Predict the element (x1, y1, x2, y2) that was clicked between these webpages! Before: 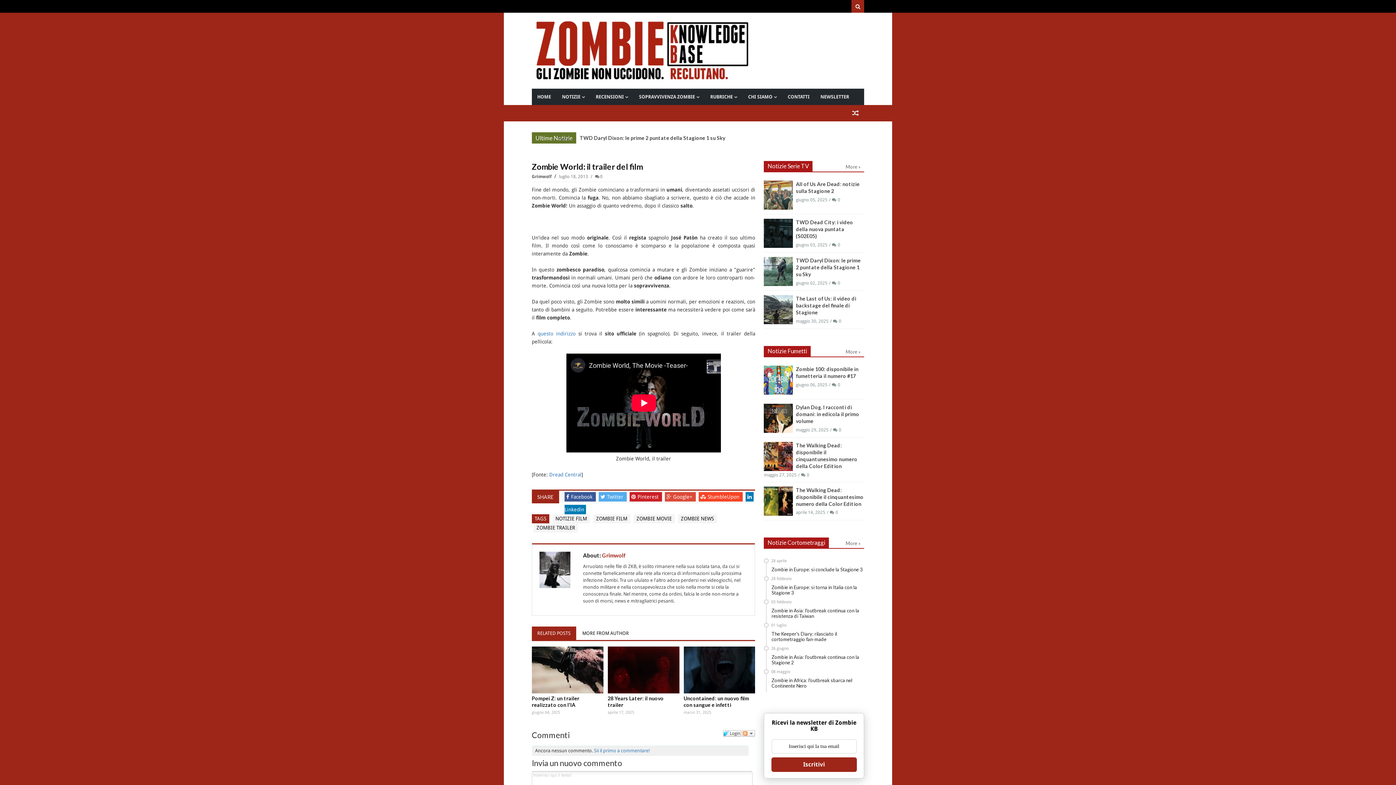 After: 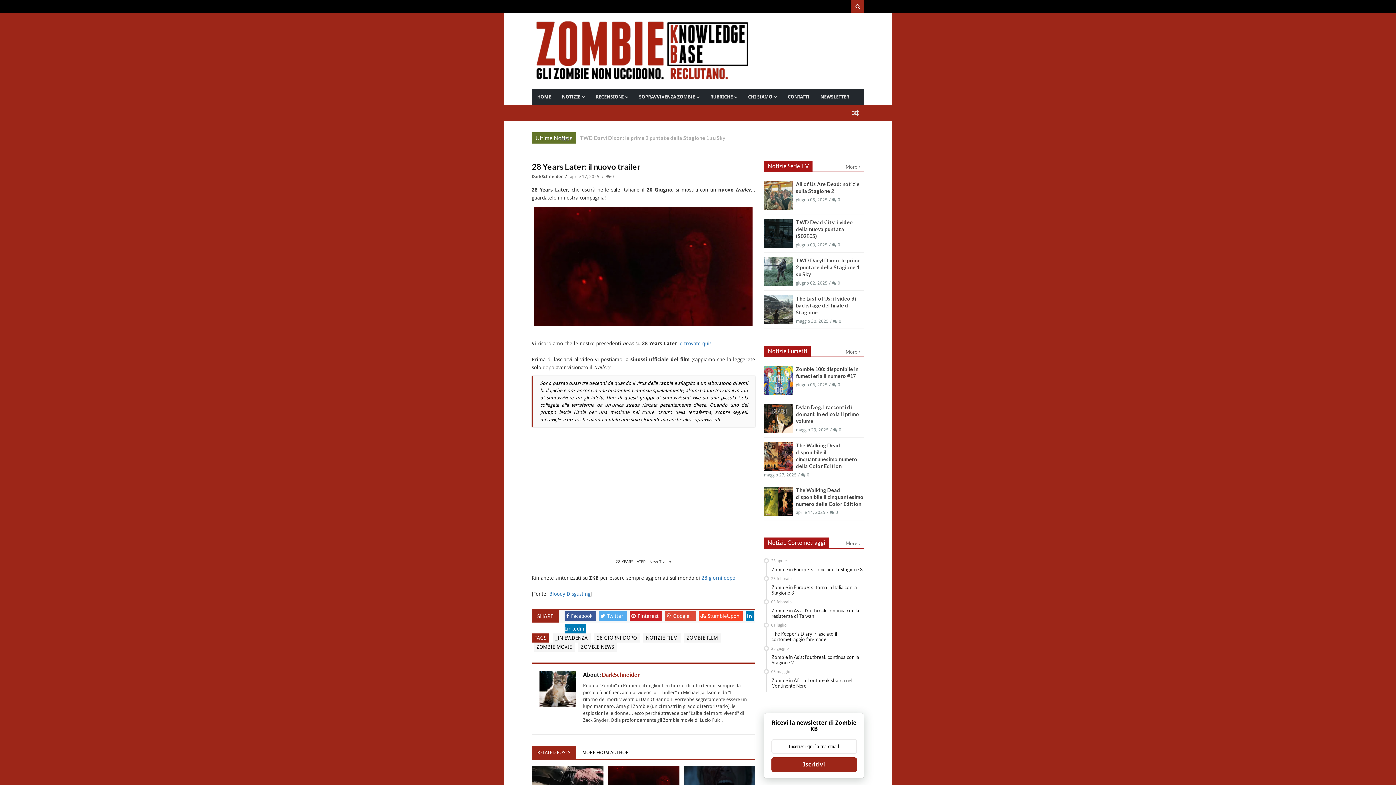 Action: bbox: (607, 646, 679, 693)